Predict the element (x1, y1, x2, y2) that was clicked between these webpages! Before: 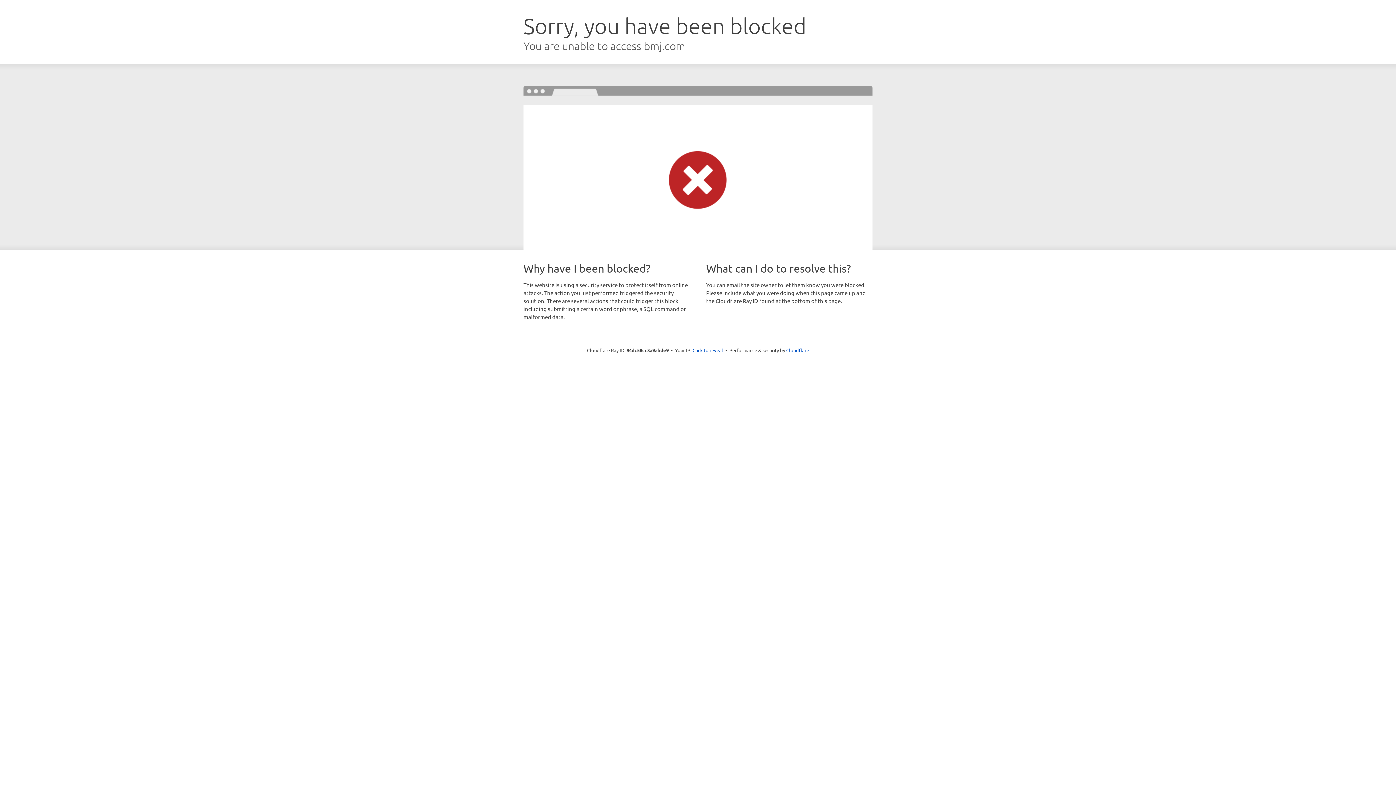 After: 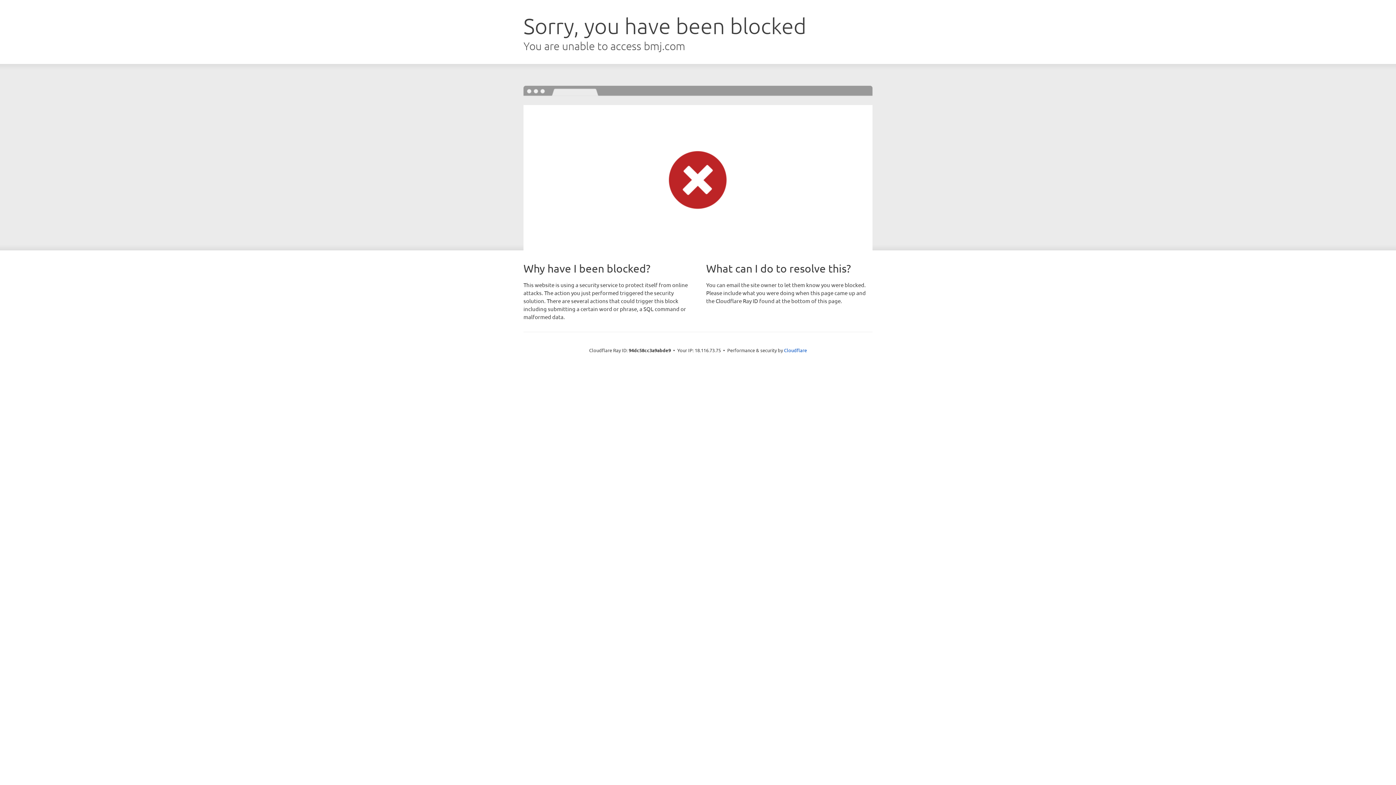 Action: label: Click to reveal bbox: (692, 346, 723, 353)